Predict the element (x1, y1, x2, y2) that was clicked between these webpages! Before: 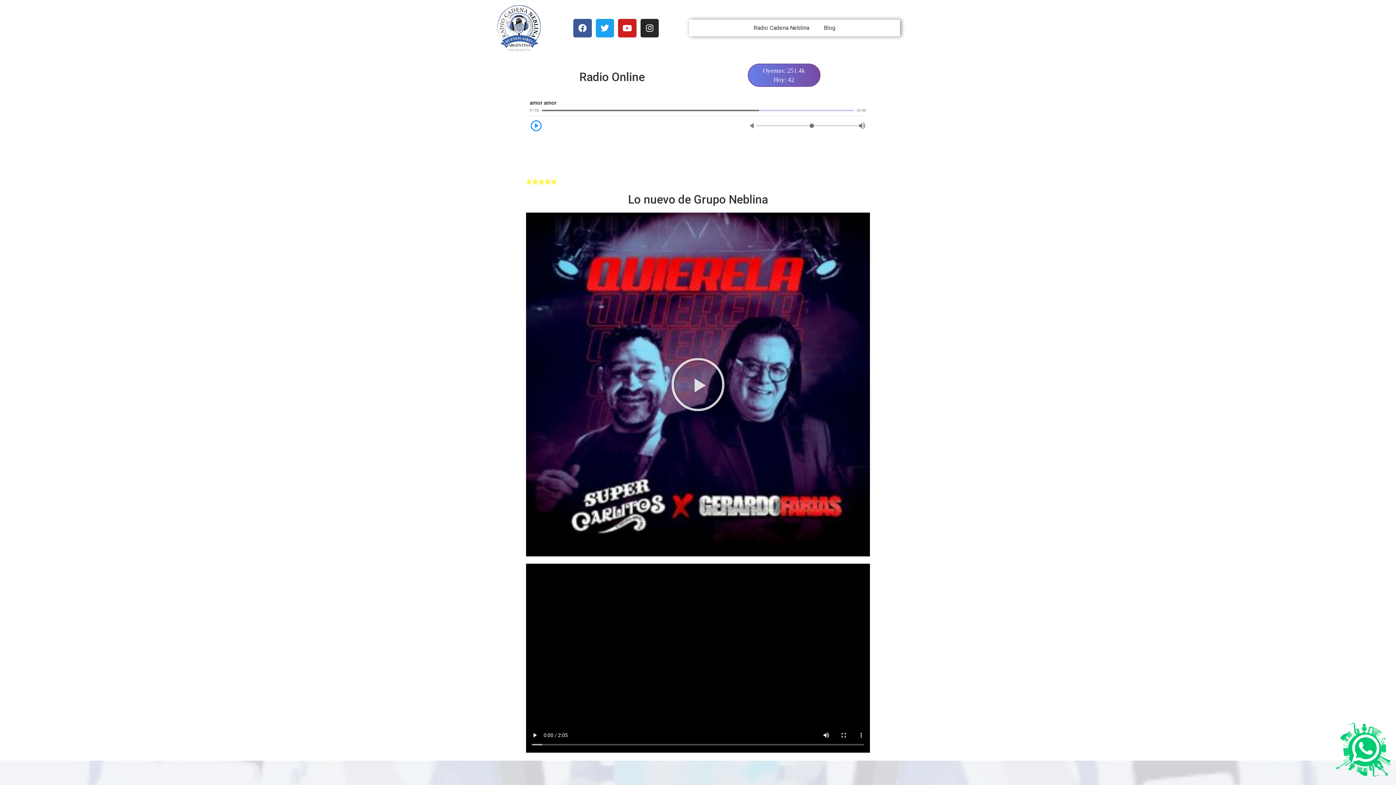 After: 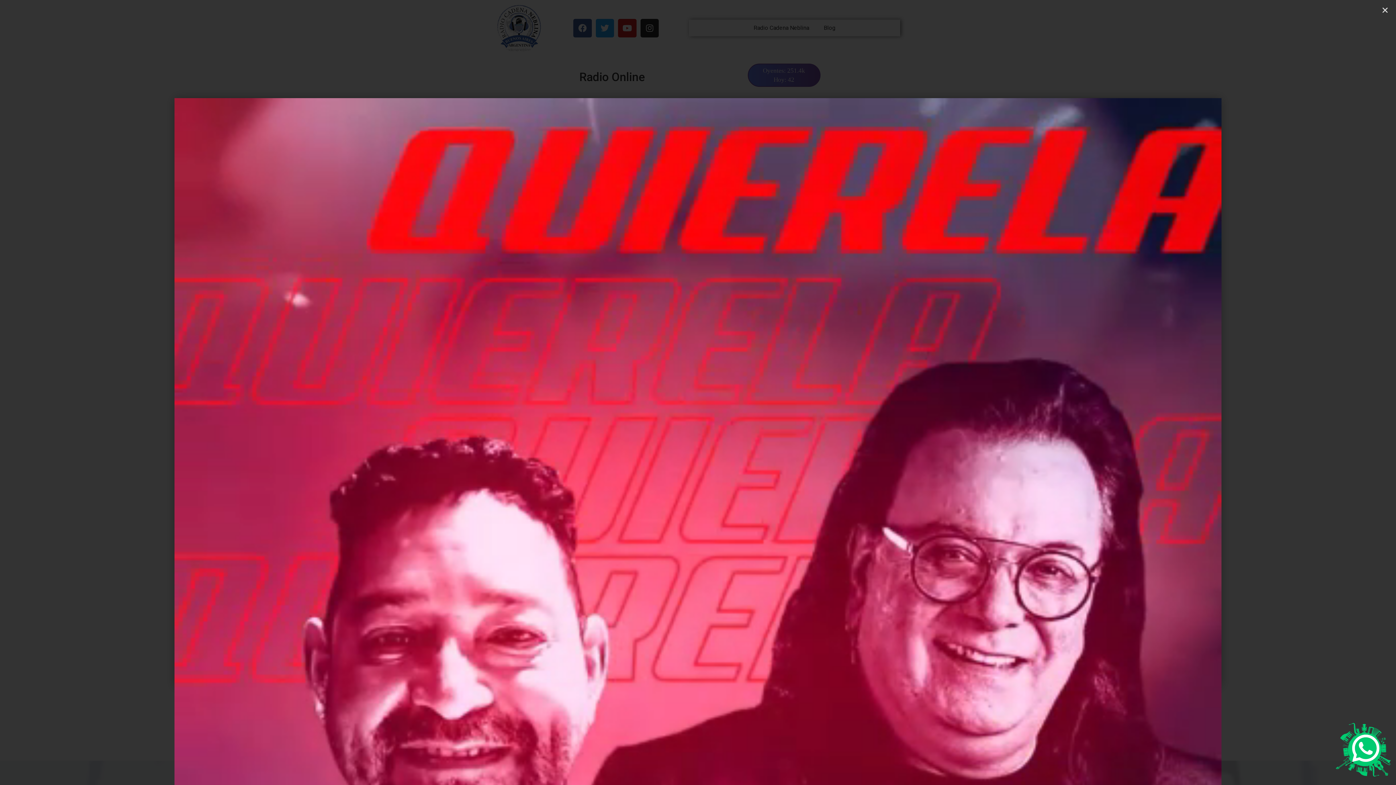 Action: bbox: (670, 356, 726, 412) label: Reproducir vídeo